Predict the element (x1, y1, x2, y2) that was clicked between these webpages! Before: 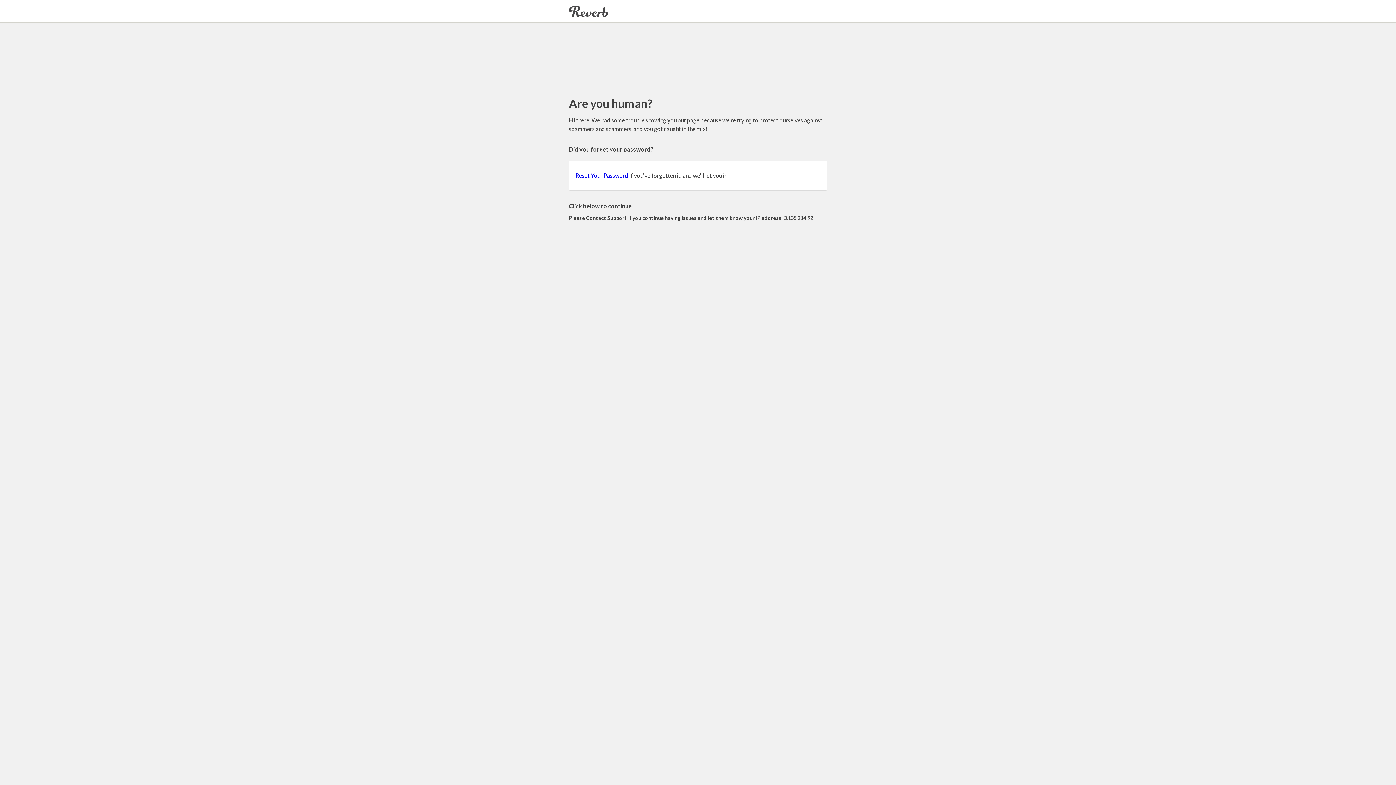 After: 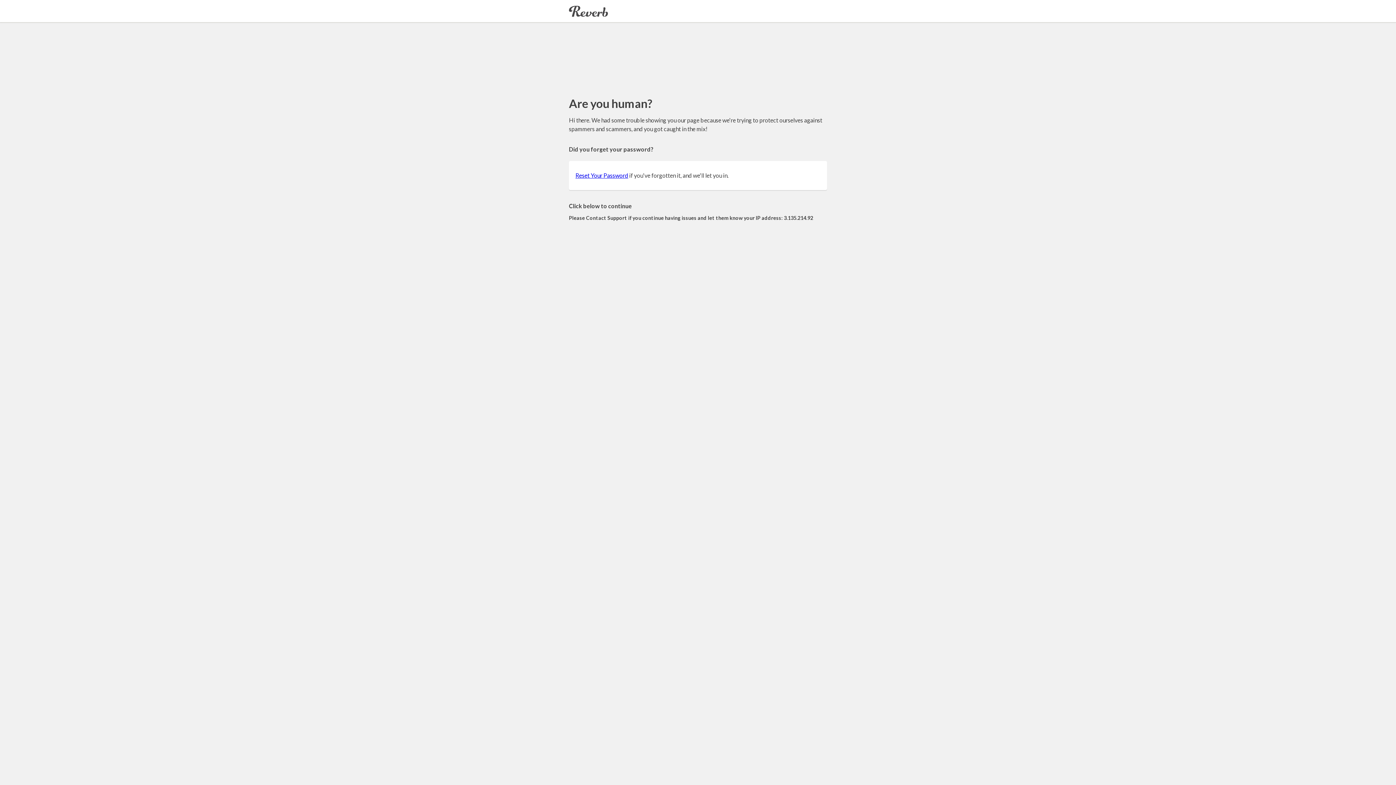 Action: label: Reset Your Password bbox: (575, 172, 628, 178)